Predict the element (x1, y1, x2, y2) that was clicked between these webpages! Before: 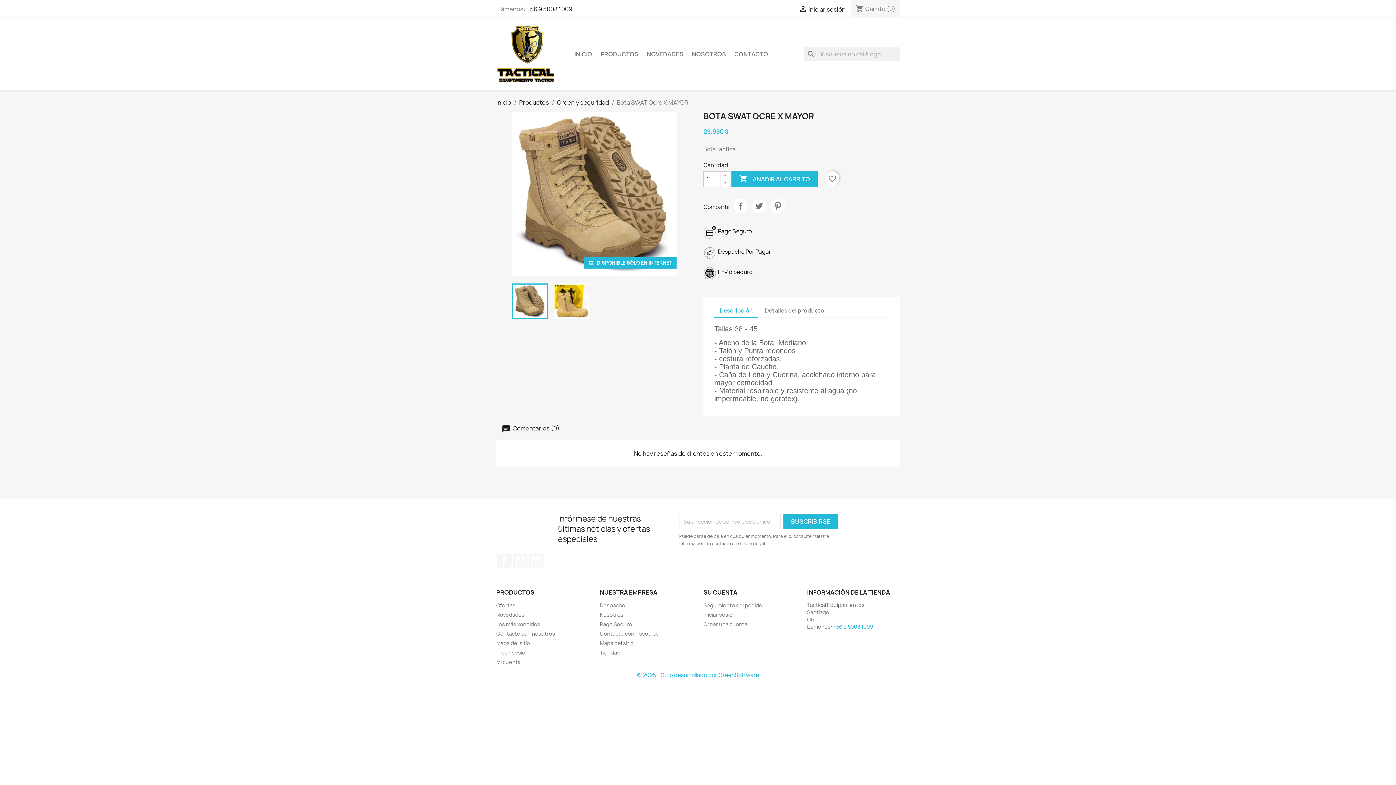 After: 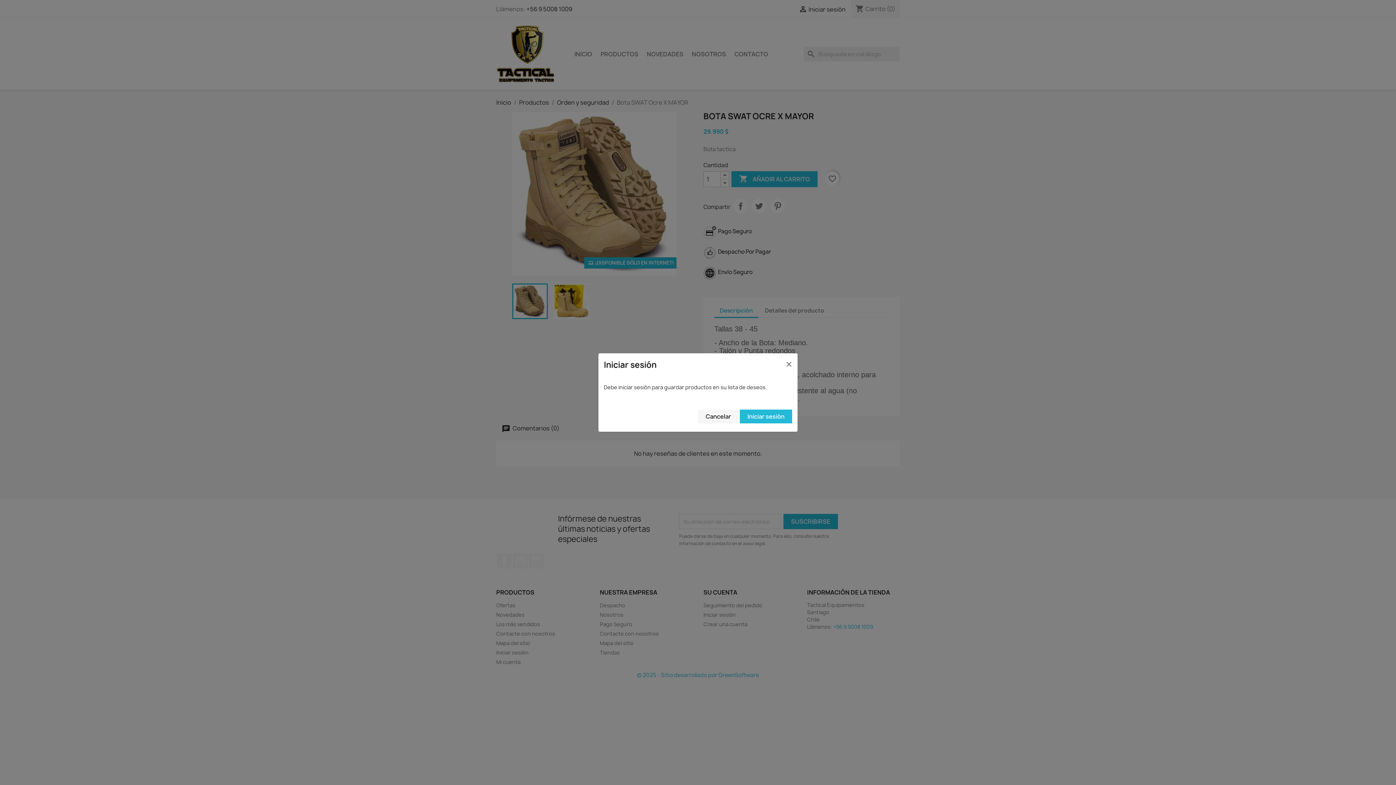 Action: bbox: (825, 171, 839, 185) label: favorite_border